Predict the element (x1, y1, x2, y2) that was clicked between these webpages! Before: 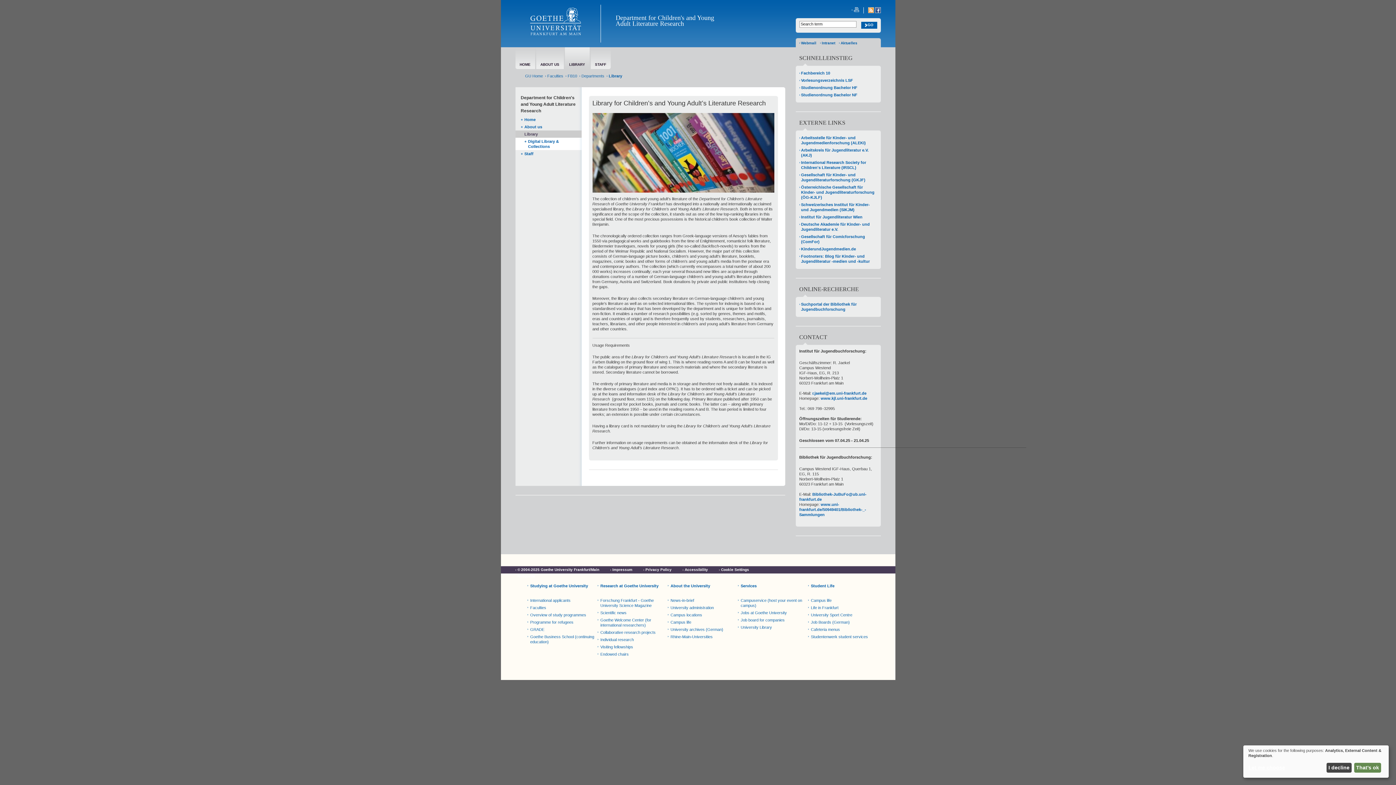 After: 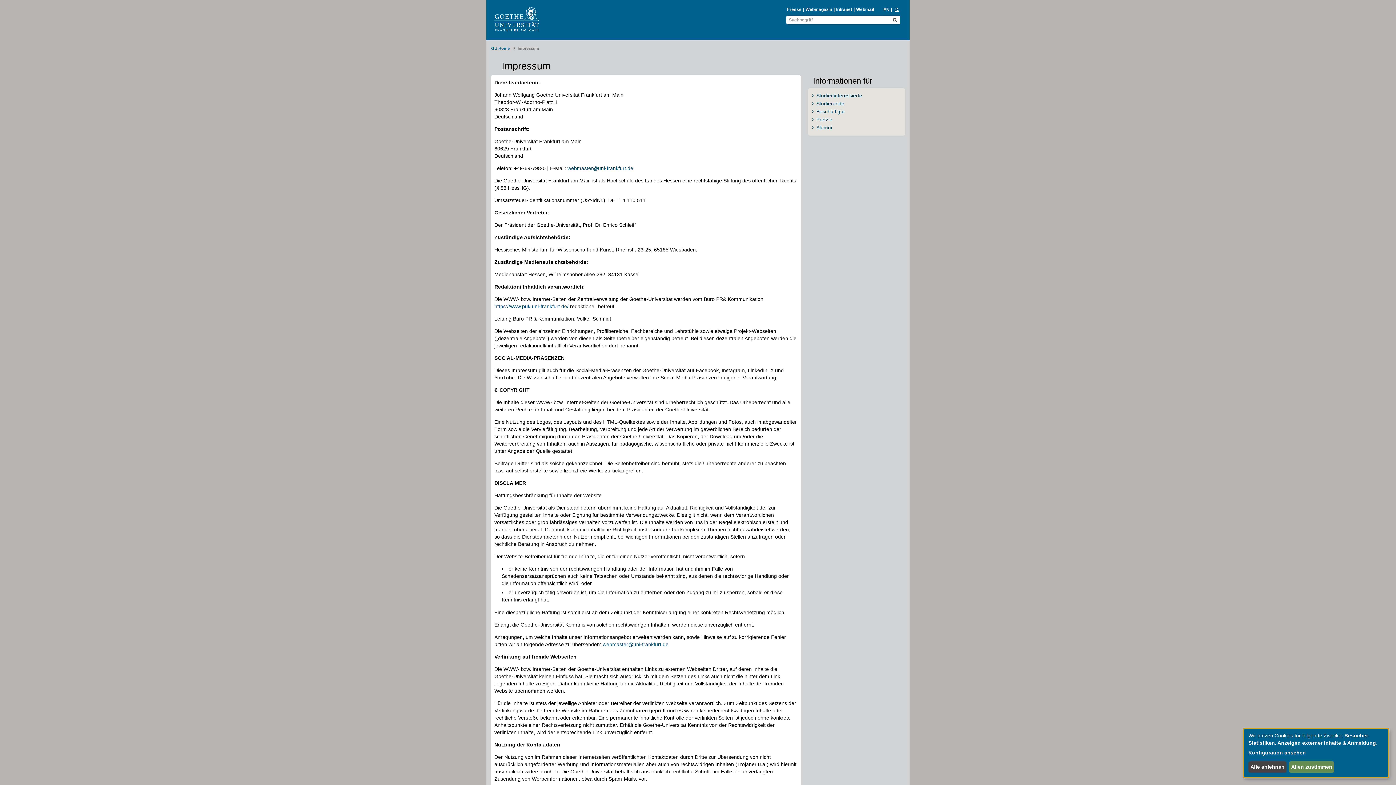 Action: bbox: (610, 567, 632, 572) label: Impressum